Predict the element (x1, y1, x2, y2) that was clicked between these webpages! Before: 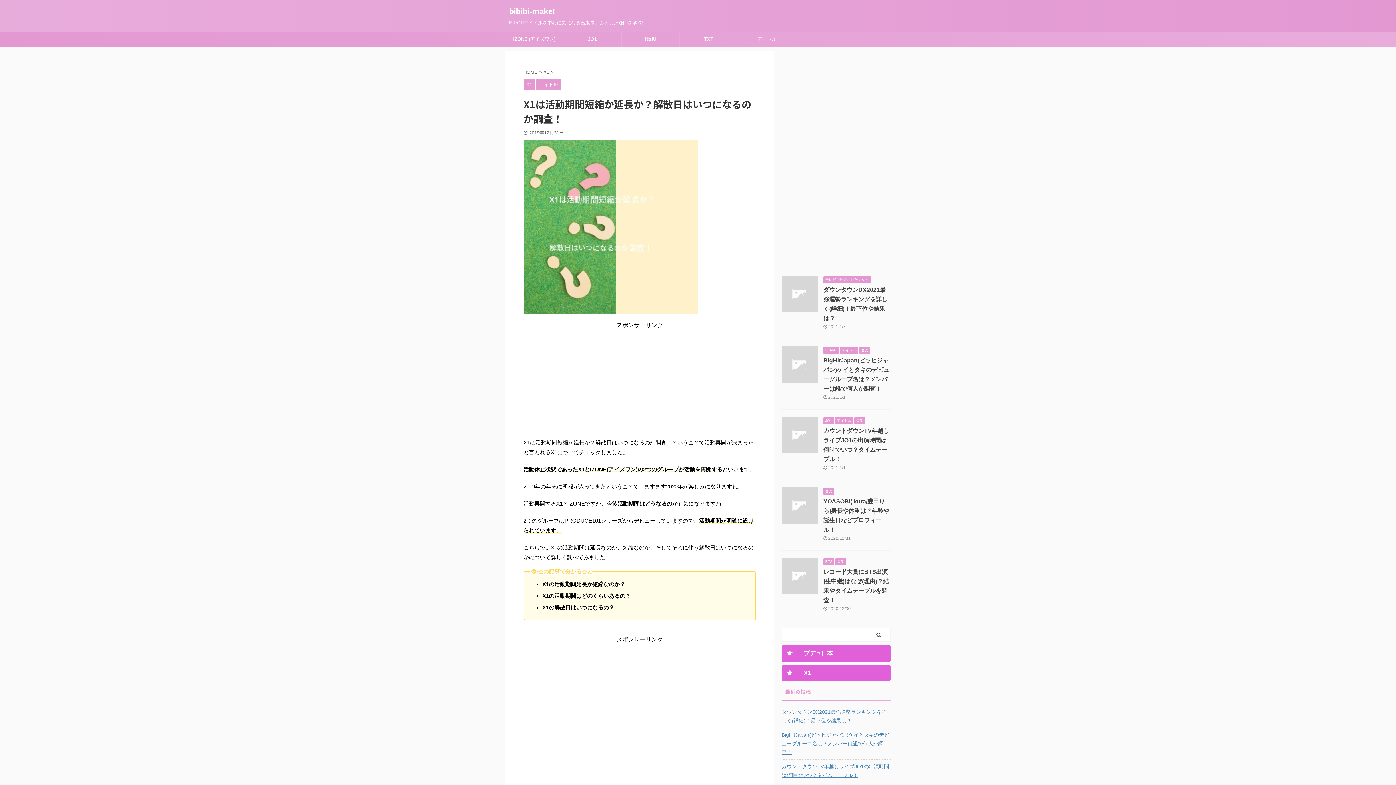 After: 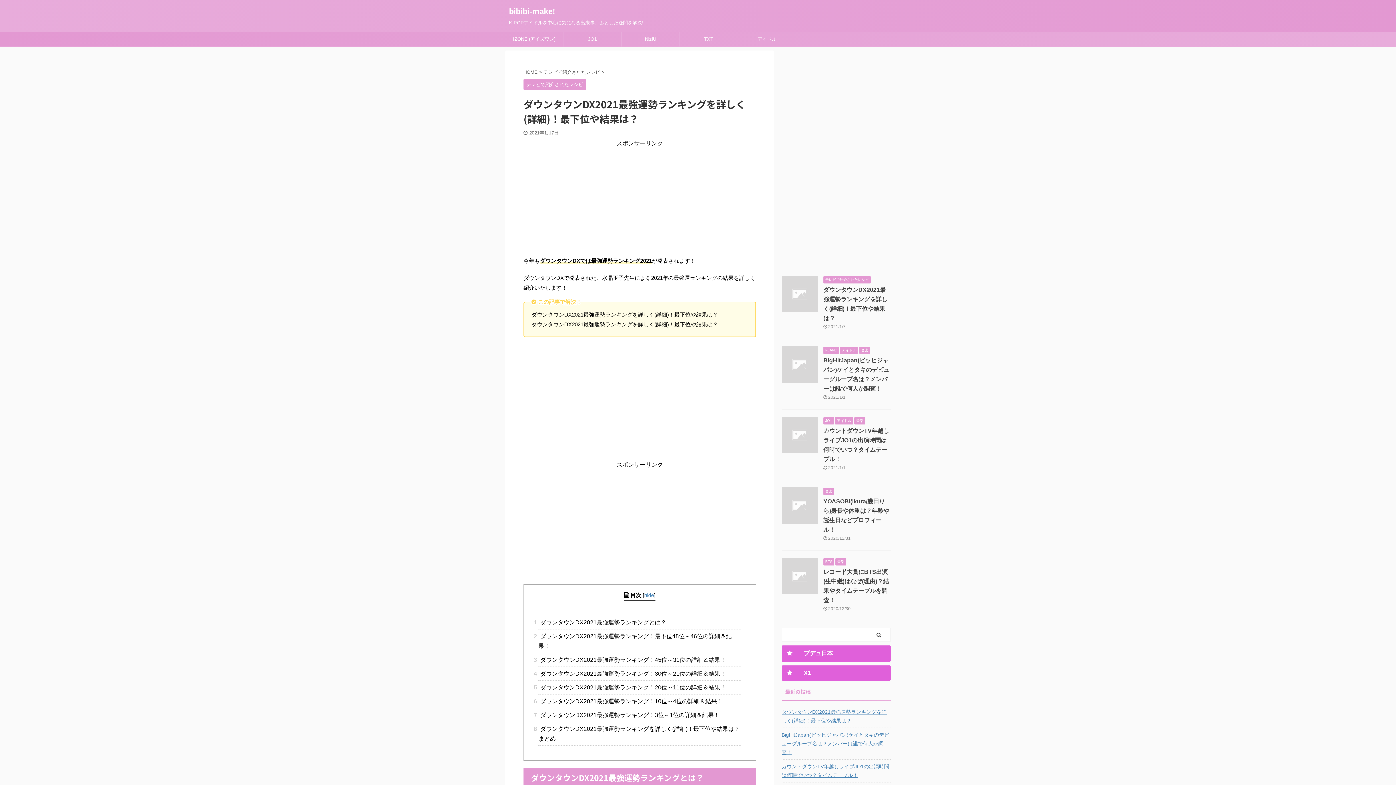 Action: bbox: (781, 705, 890, 726) label: ダウンタウンDX2021最強運勢ランキングを詳しく(詳細)！最下位や結果は？